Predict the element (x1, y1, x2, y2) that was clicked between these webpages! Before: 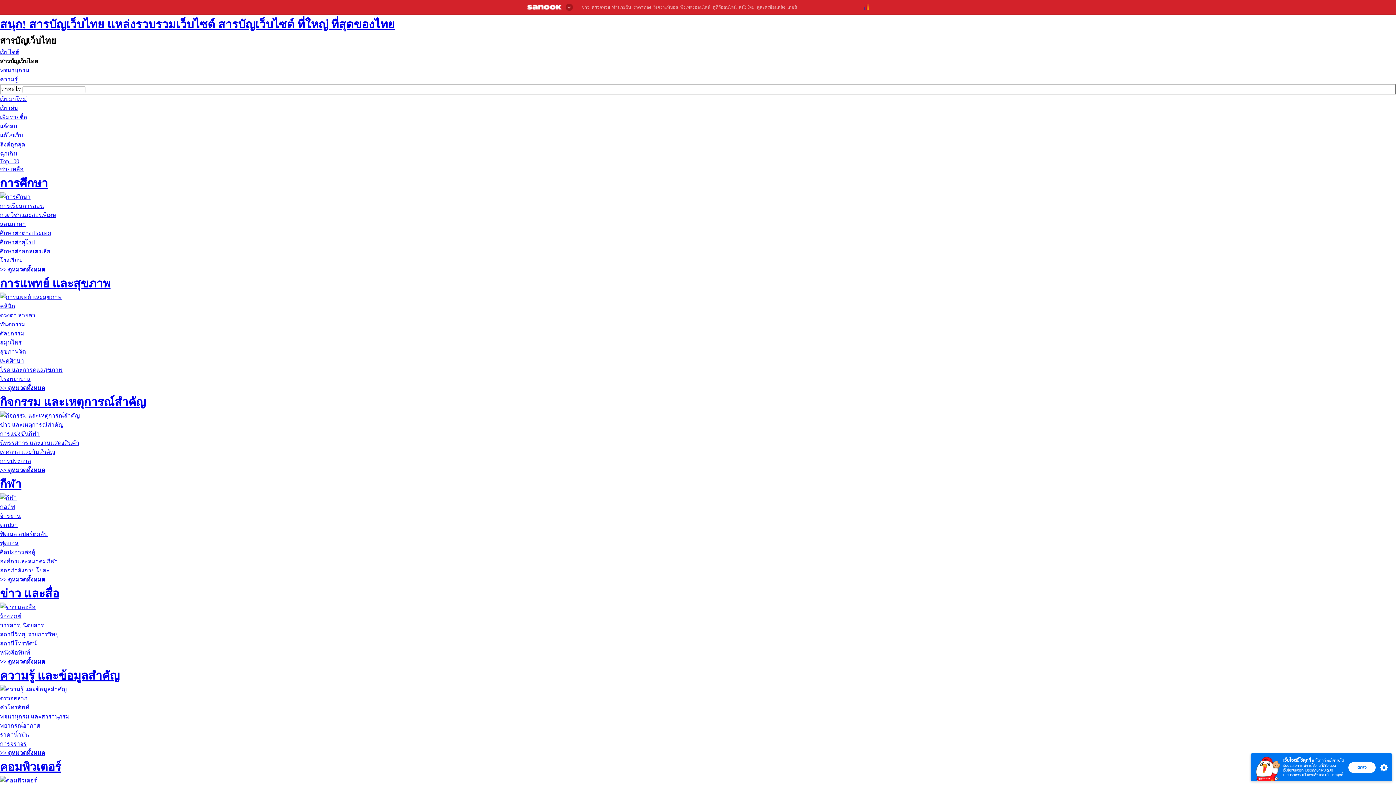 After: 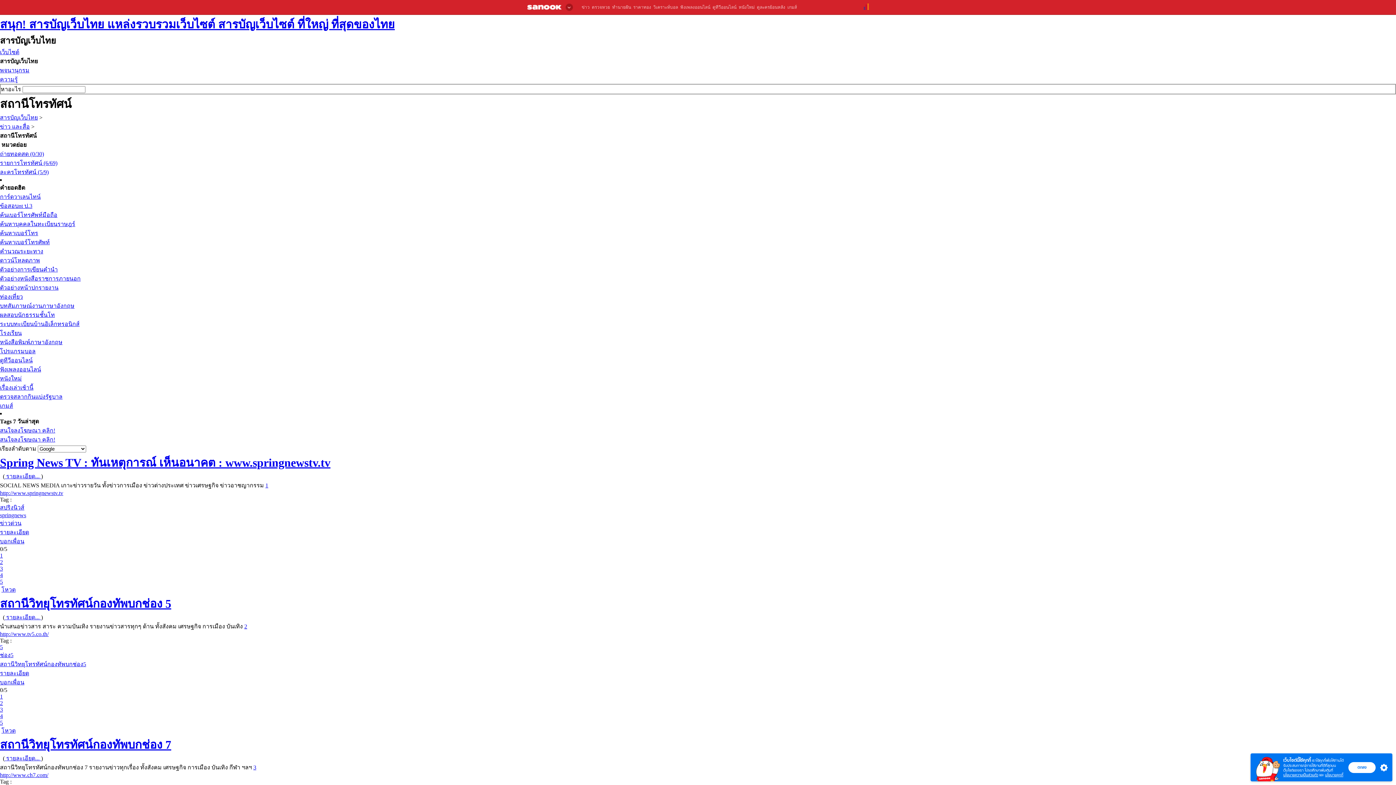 Action: label: สถานีโทรทัศน์ bbox: (0, 640, 36, 646)